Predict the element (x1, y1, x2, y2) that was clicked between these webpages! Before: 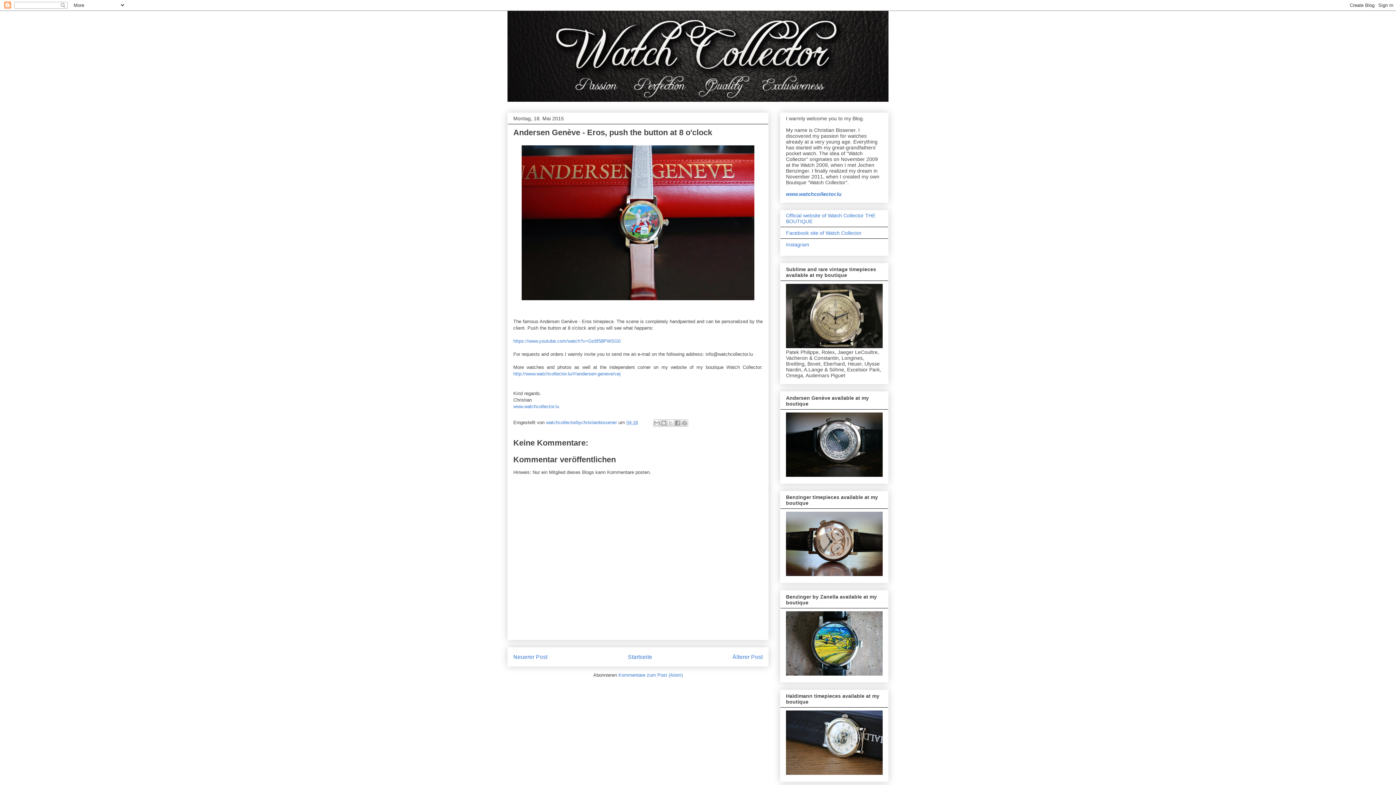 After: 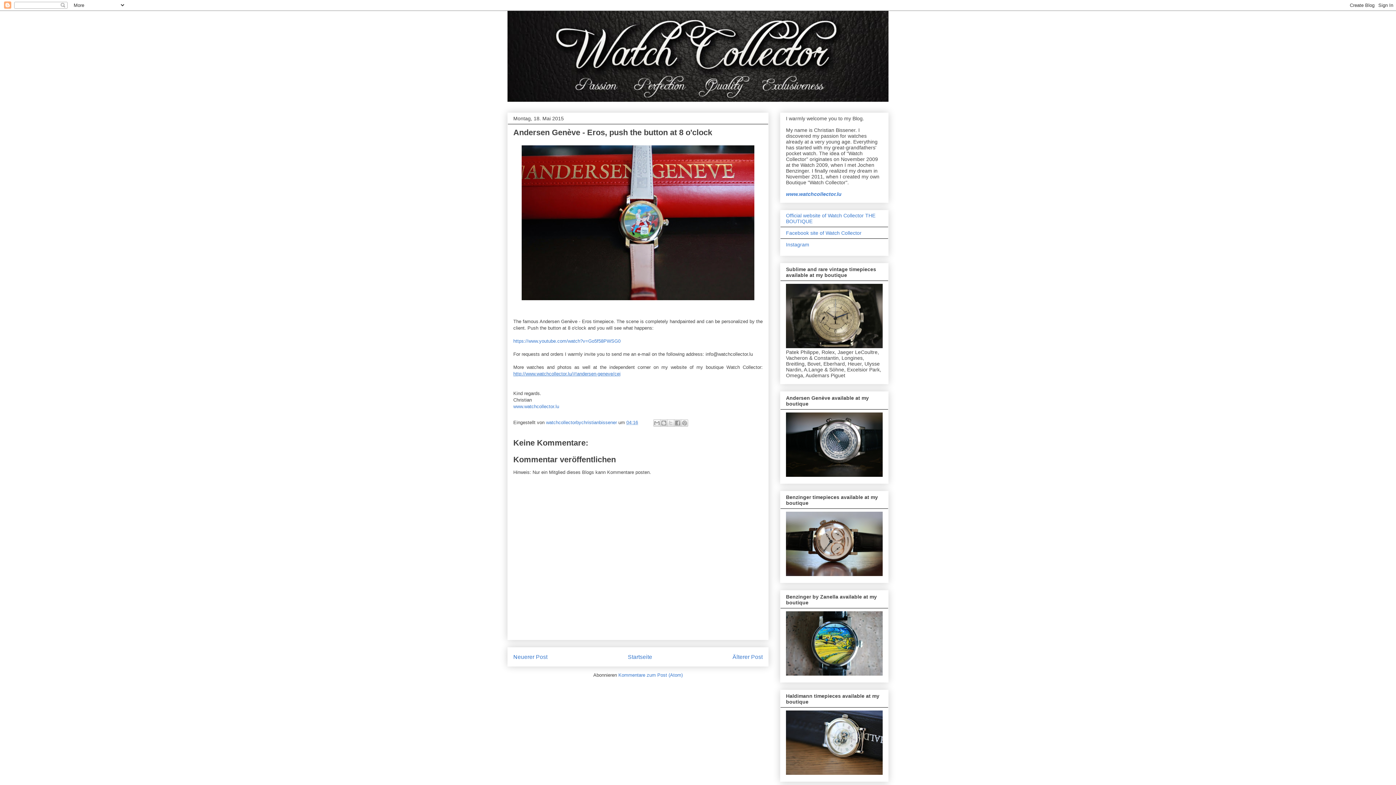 Action: bbox: (513, 371, 620, 376) label: http://www.watchcollector.lu/#!andersen-geneve/cej